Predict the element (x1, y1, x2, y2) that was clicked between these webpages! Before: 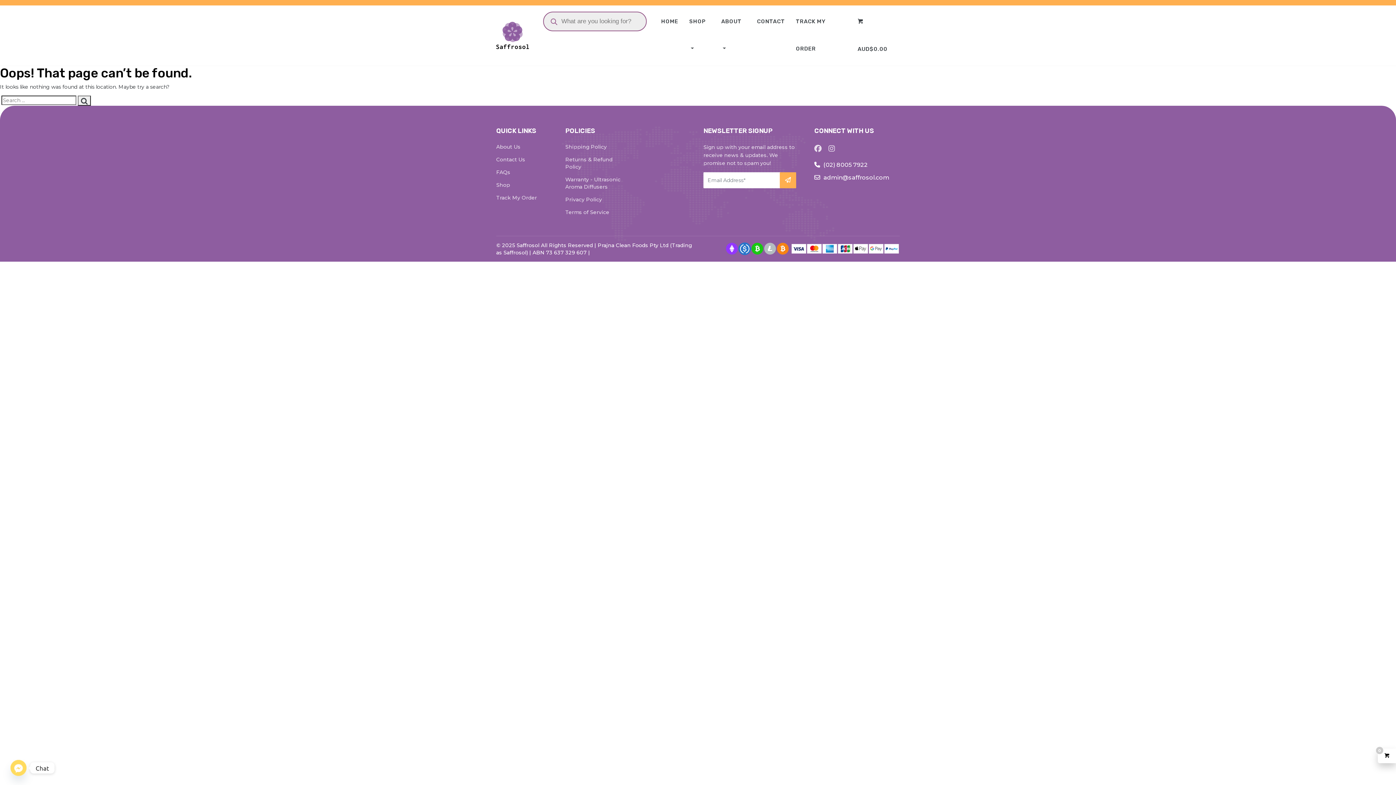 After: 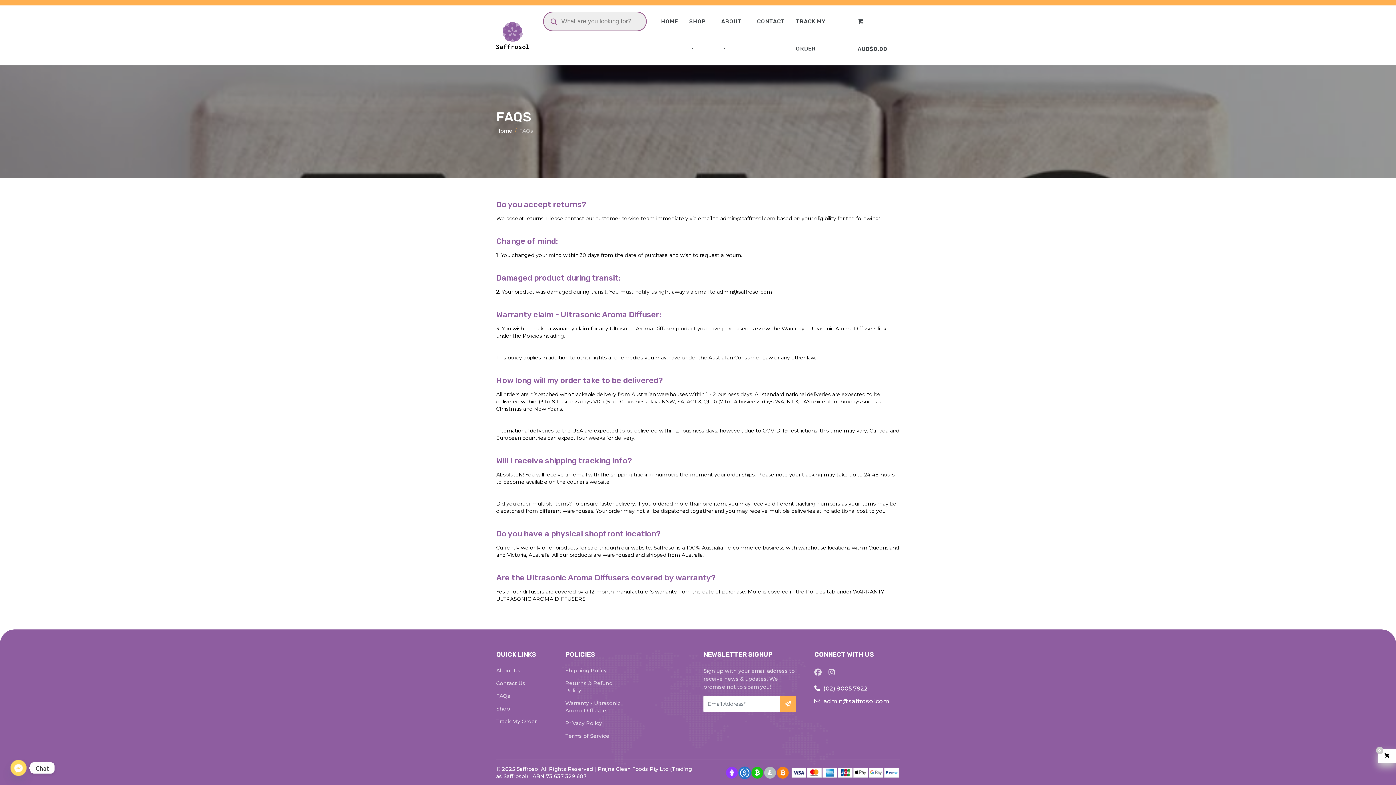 Action: label: FAQs bbox: (496, 168, 510, 175)